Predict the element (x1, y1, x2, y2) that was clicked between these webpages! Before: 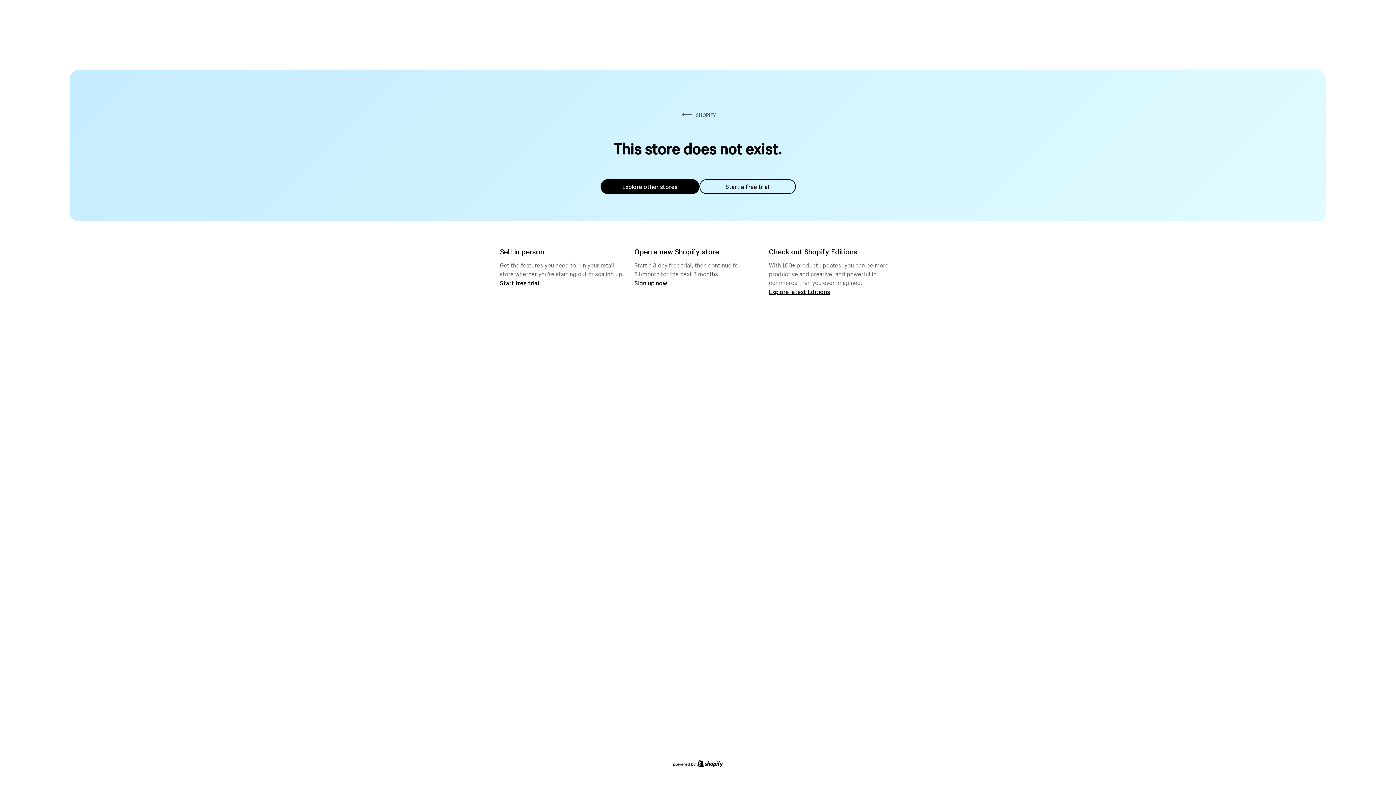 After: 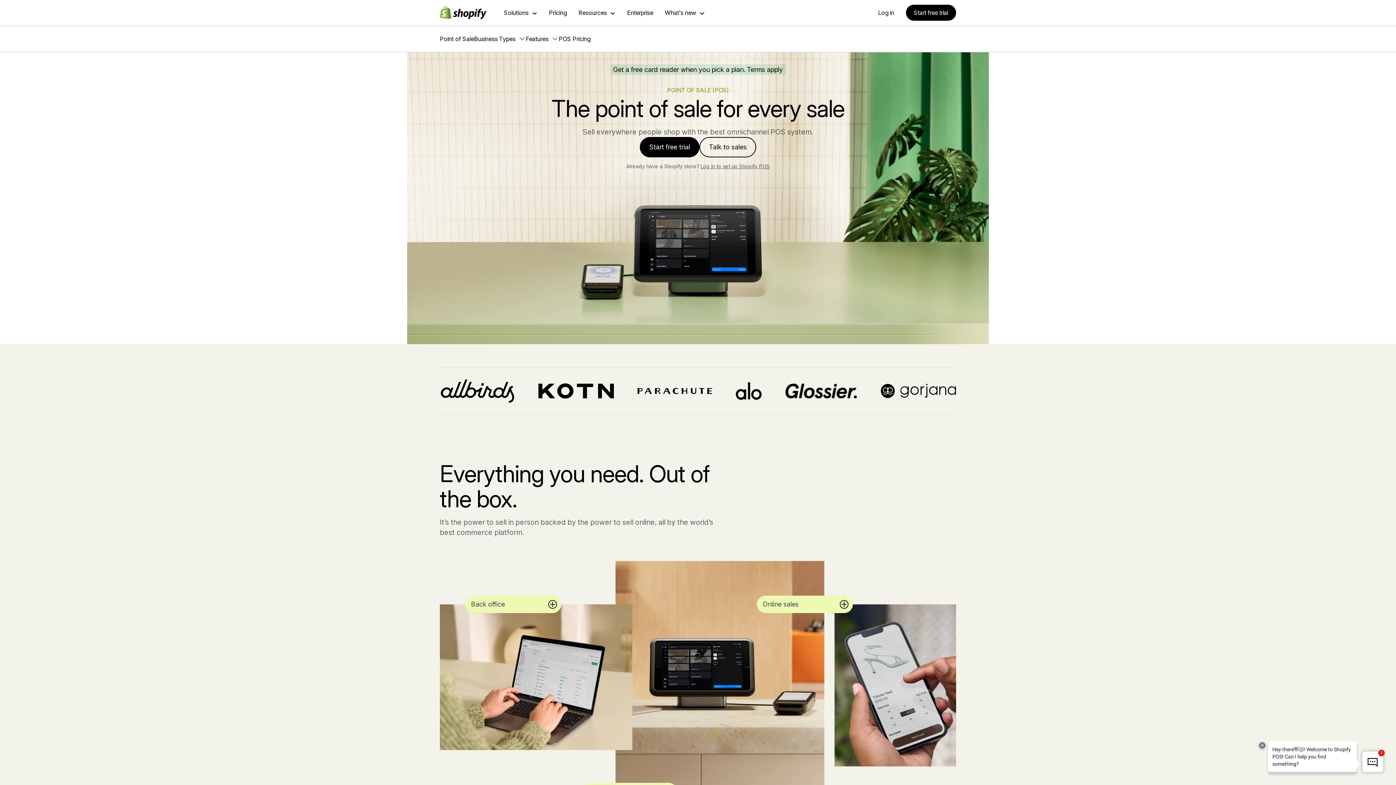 Action: bbox: (500, 279, 539, 286) label: Start free trial